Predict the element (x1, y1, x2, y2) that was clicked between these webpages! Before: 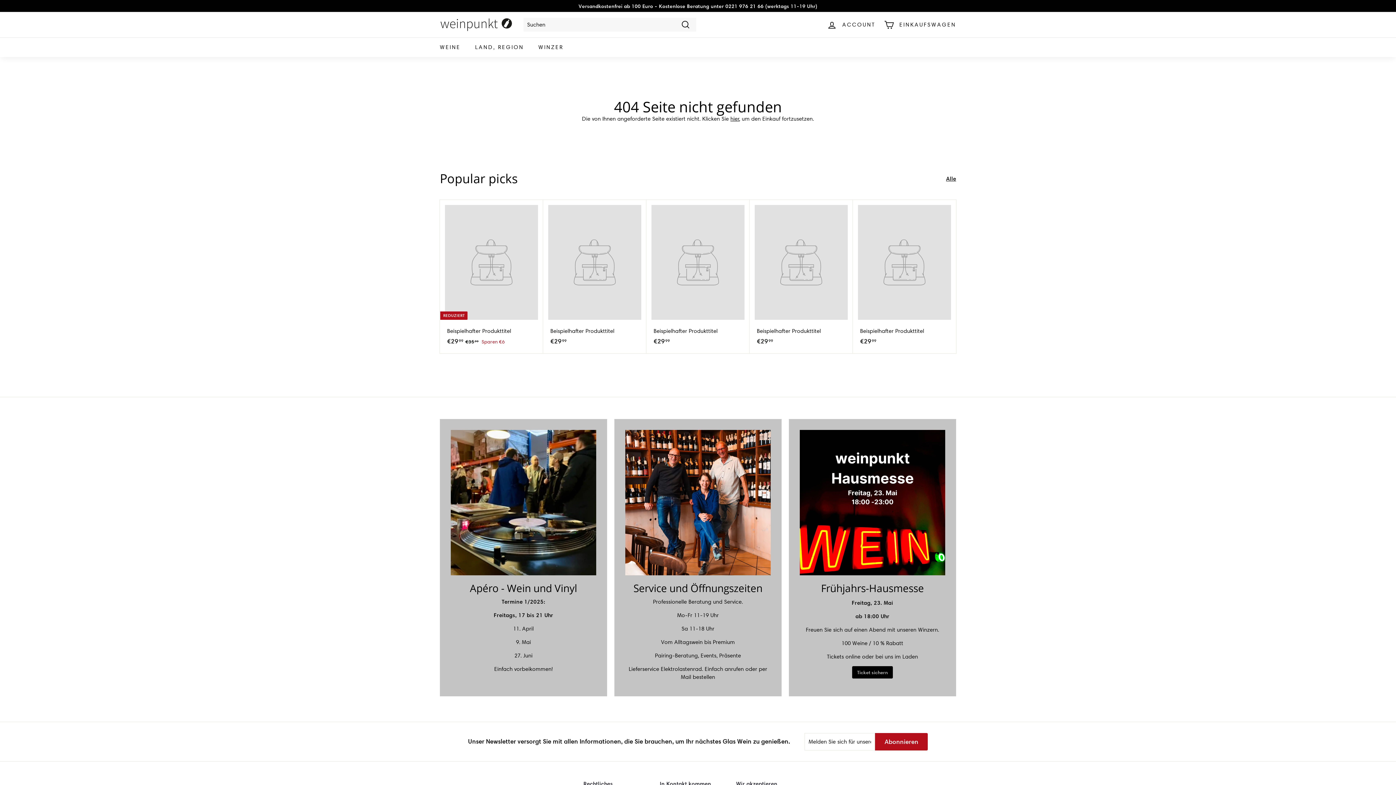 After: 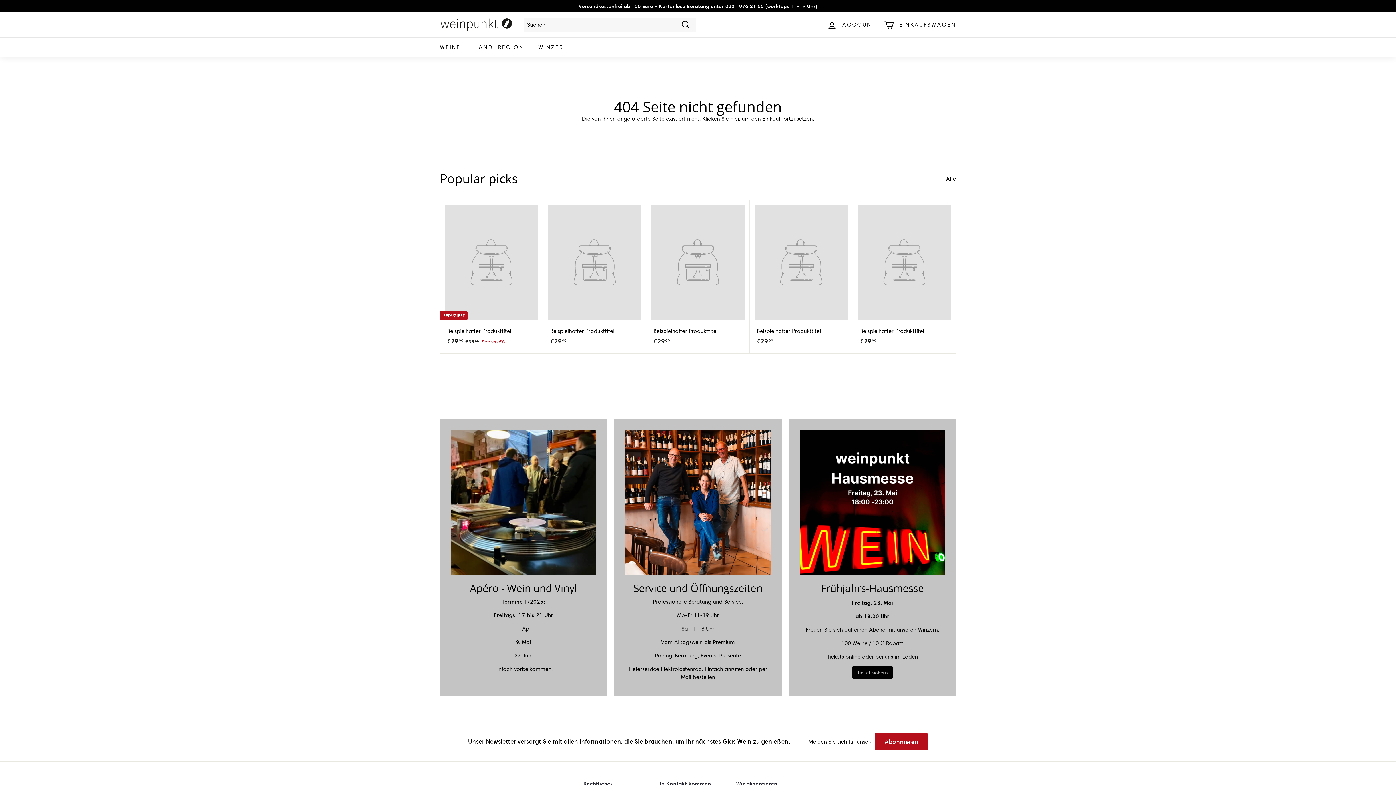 Action: bbox: (646, 200, 749, 353) label: Beispielhafter Produkttitel
€2999
€29,99